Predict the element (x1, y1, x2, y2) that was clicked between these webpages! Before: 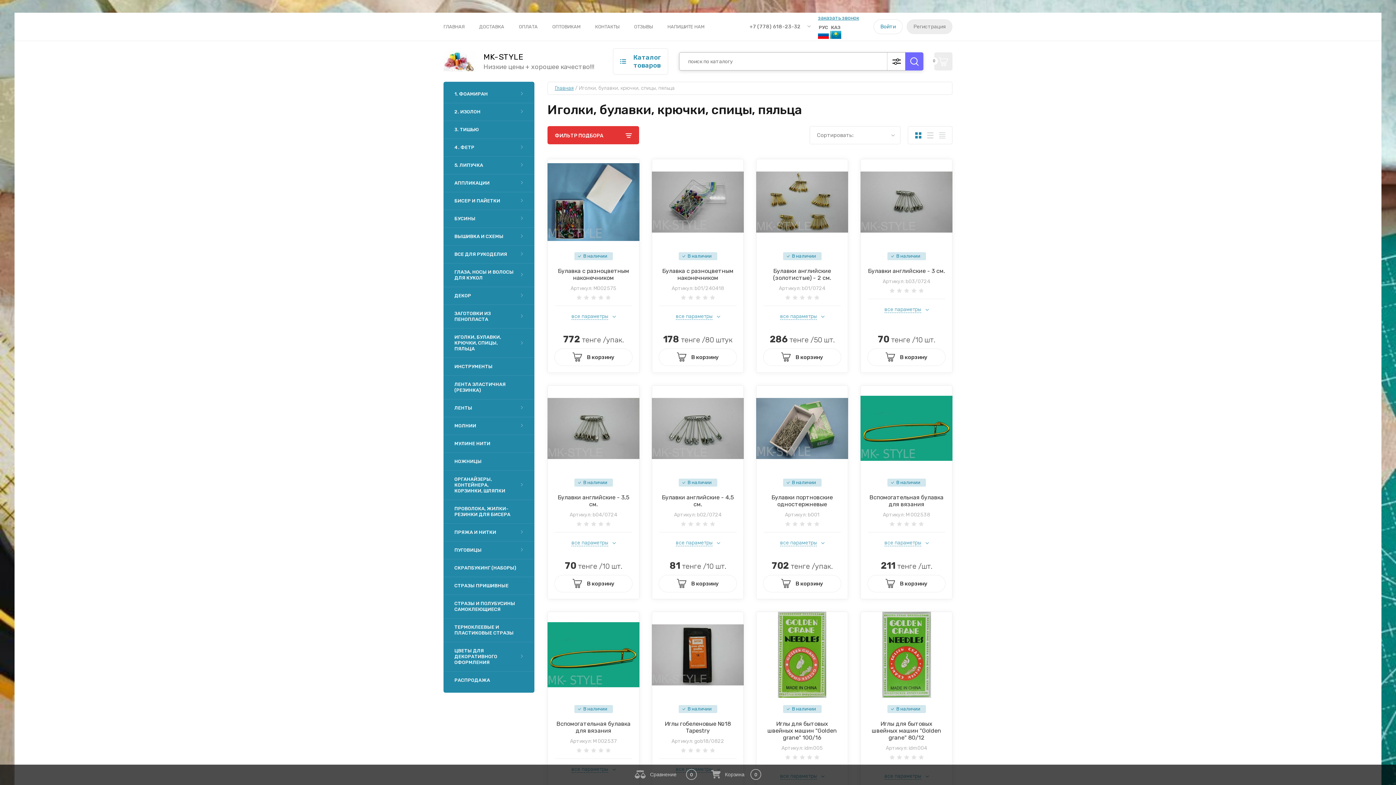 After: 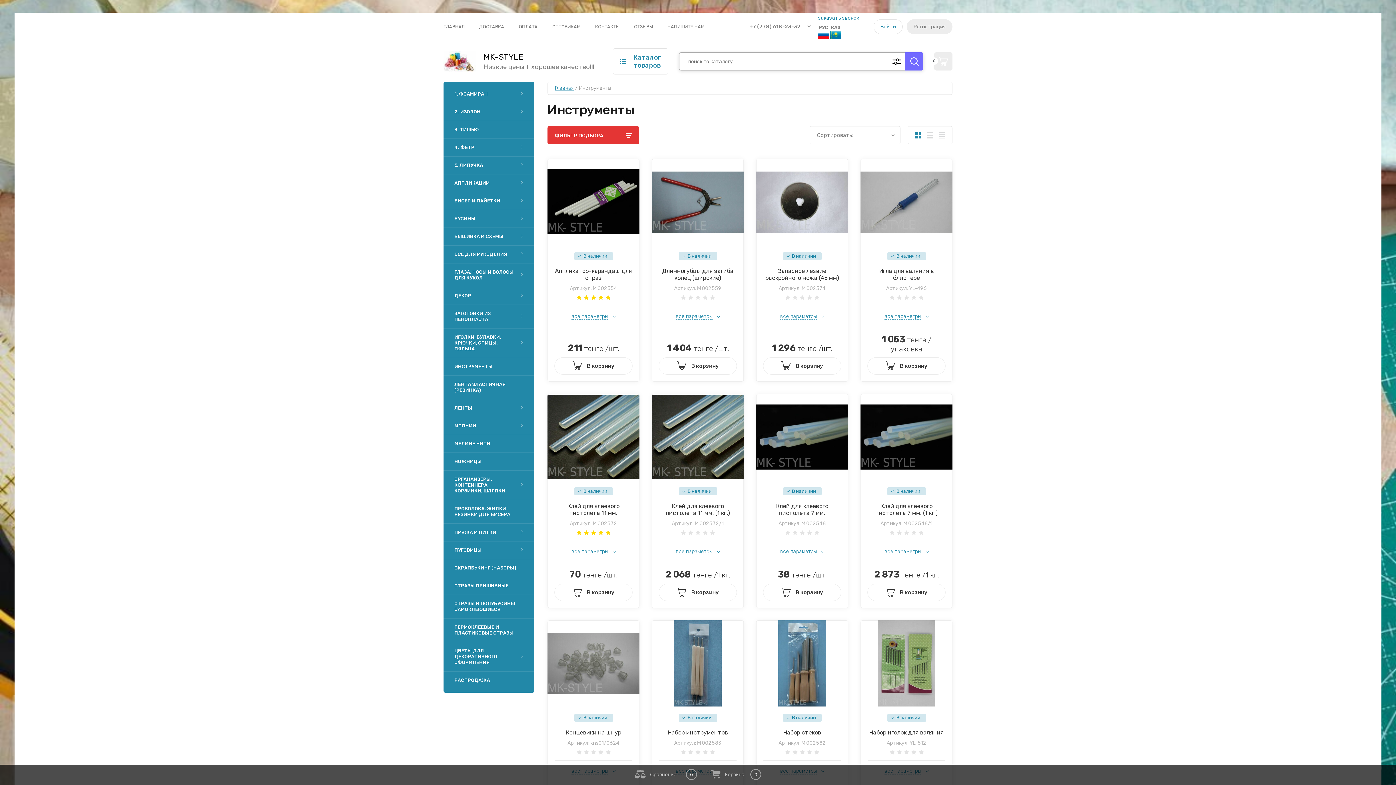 Action: bbox: (443, 358, 534, 376) label: ИНСТРУМЕНТЫ